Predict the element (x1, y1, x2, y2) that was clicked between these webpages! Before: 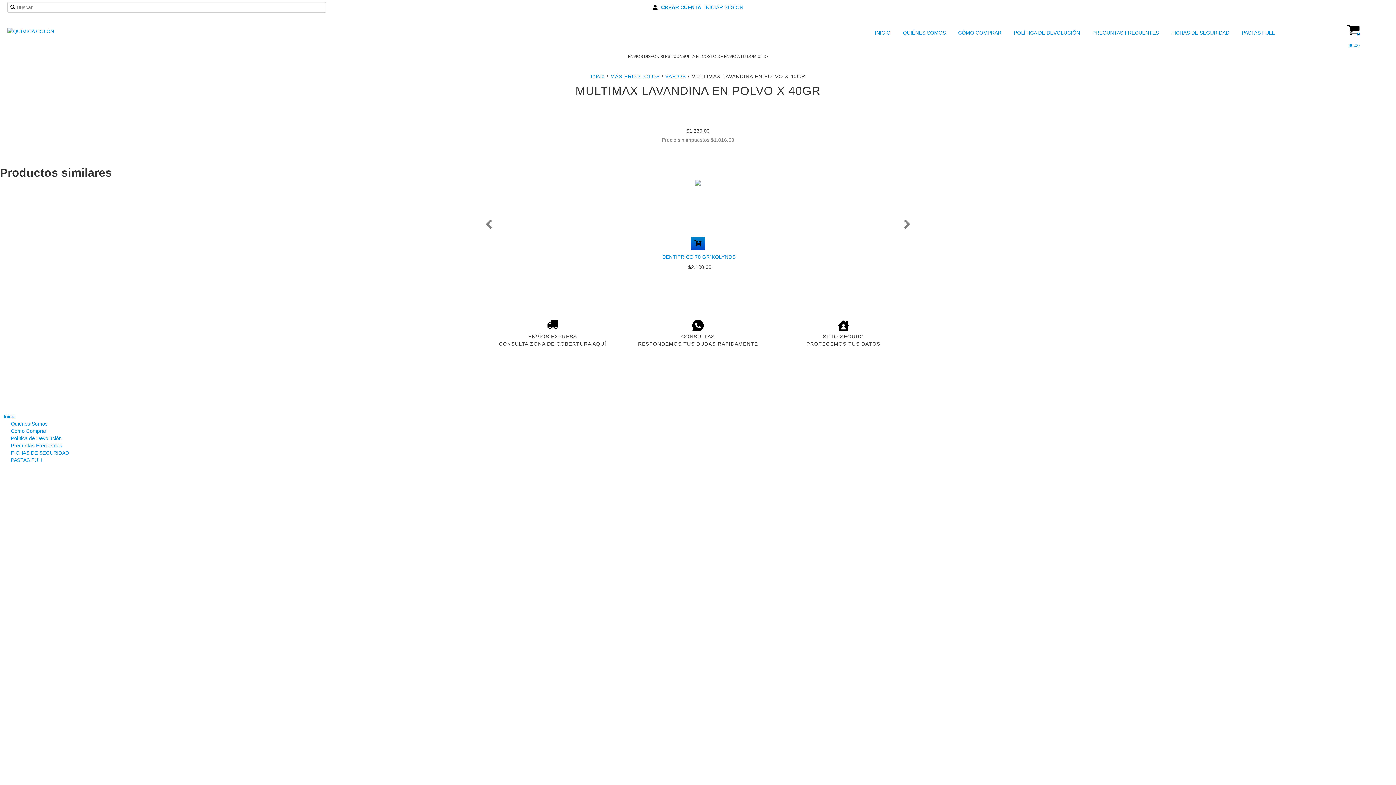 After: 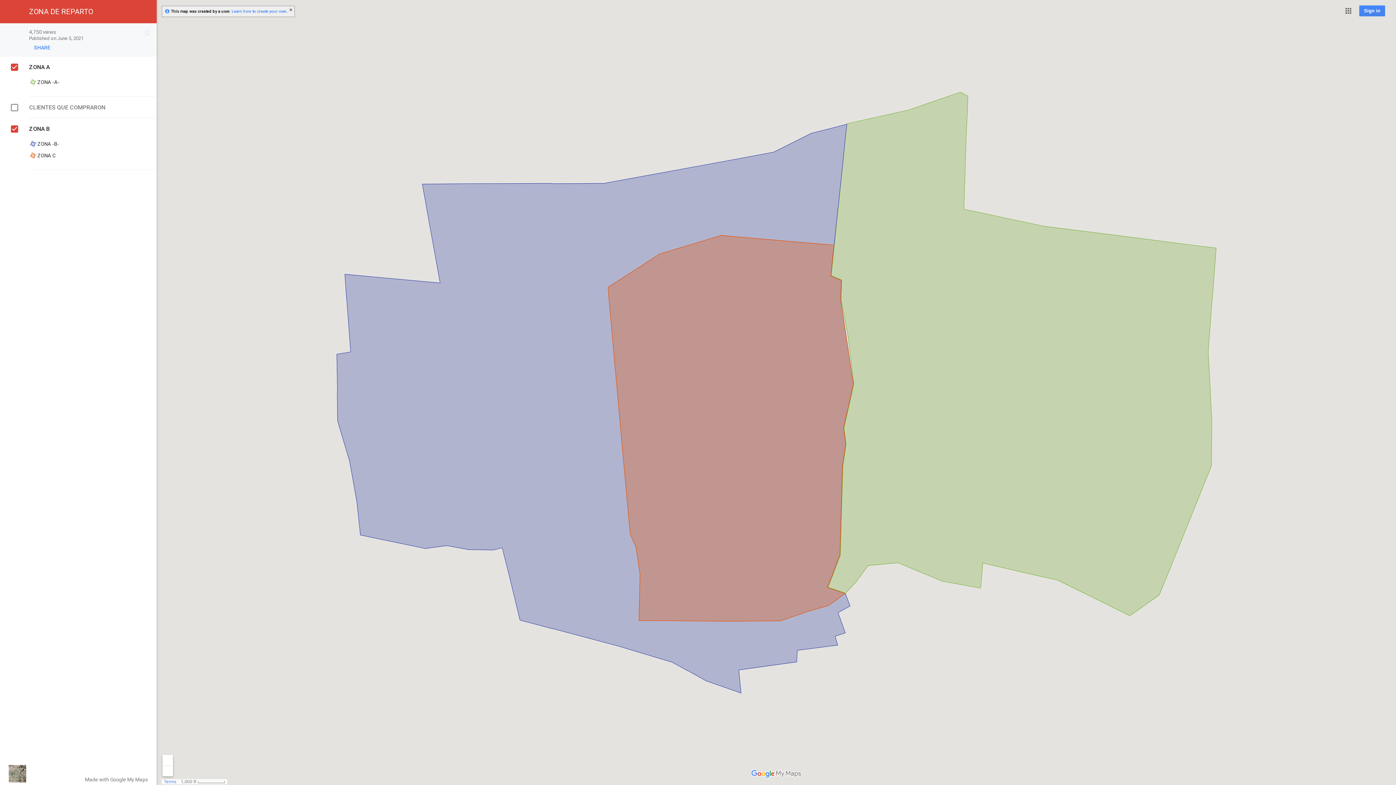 Action: bbox: (485, 318, 620, 333) label: Envíos Express